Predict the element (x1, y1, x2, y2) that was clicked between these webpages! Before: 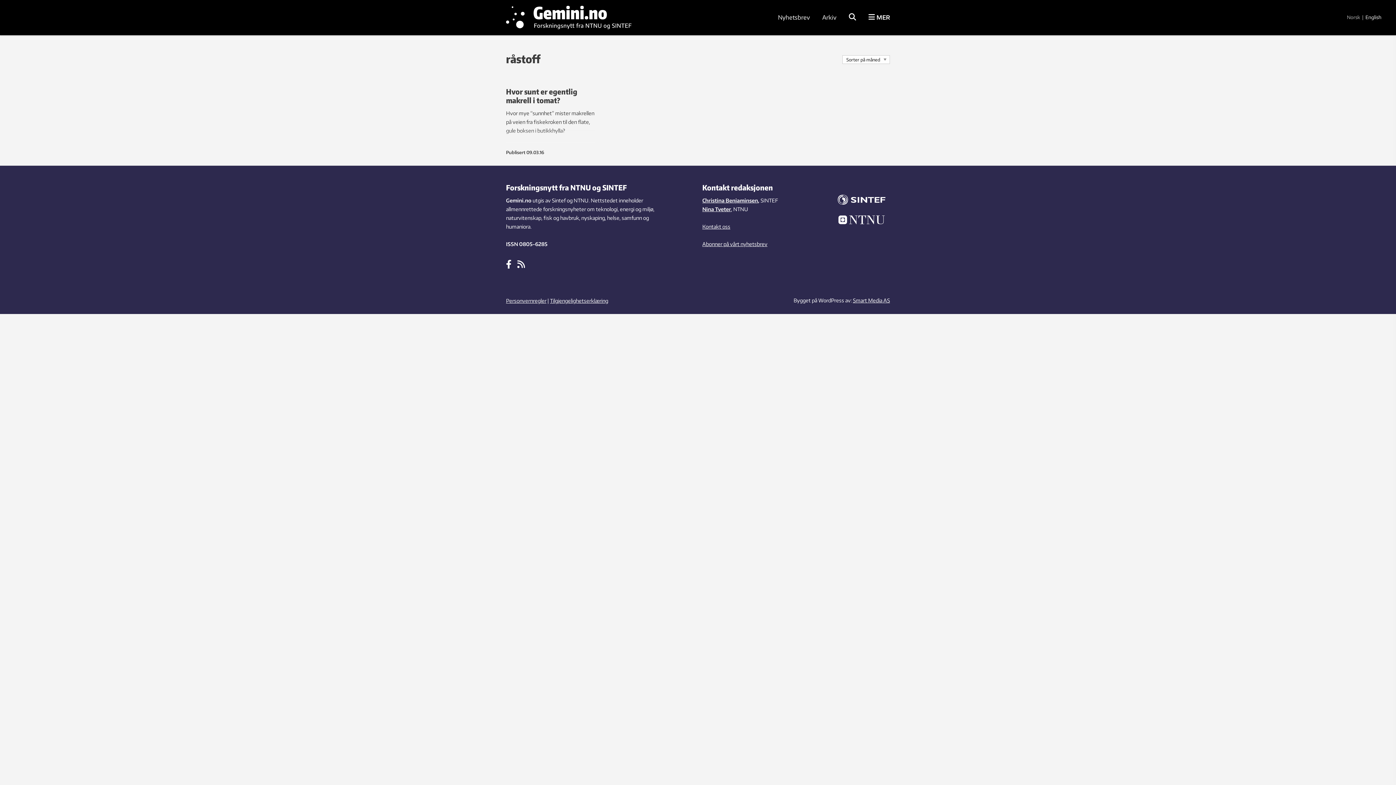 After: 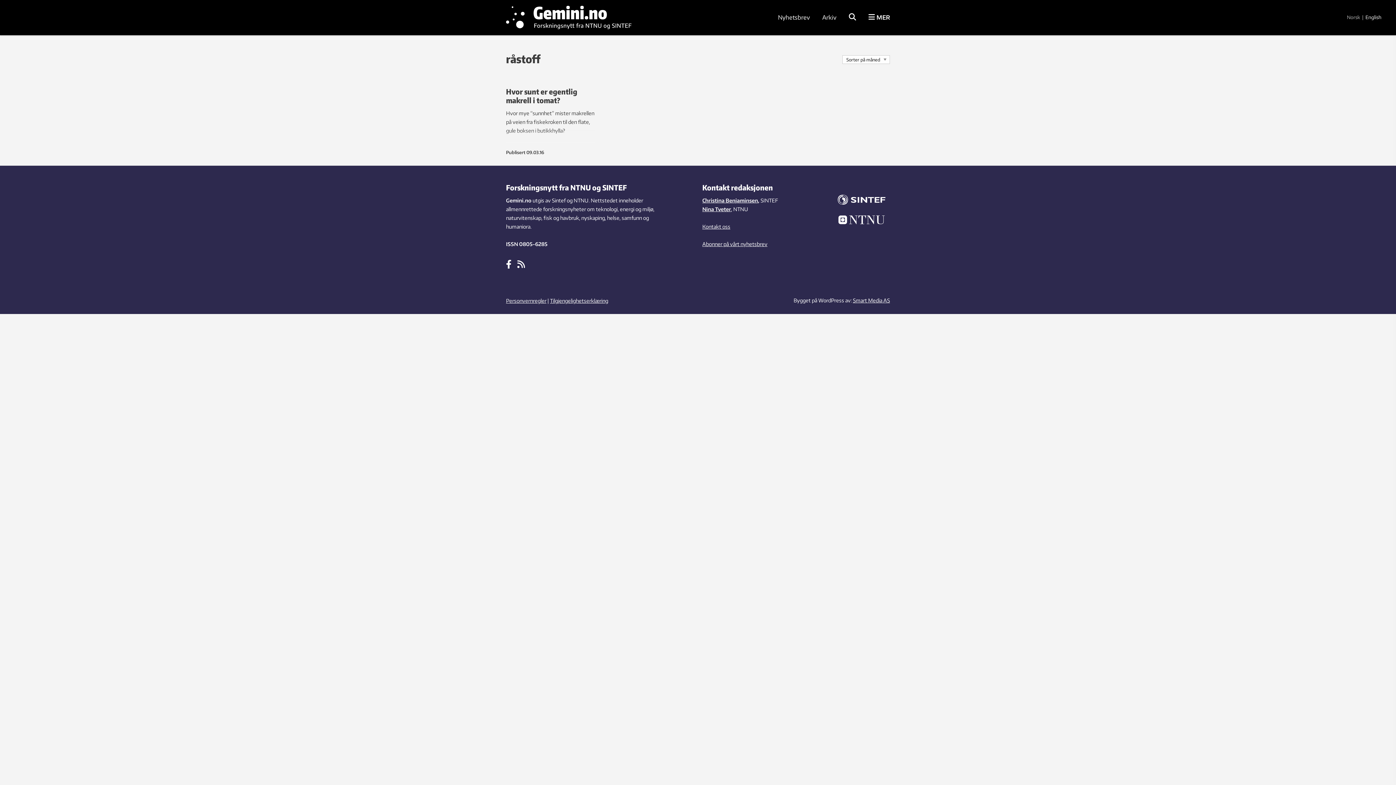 Action: bbox: (833, 194, 890, 206)